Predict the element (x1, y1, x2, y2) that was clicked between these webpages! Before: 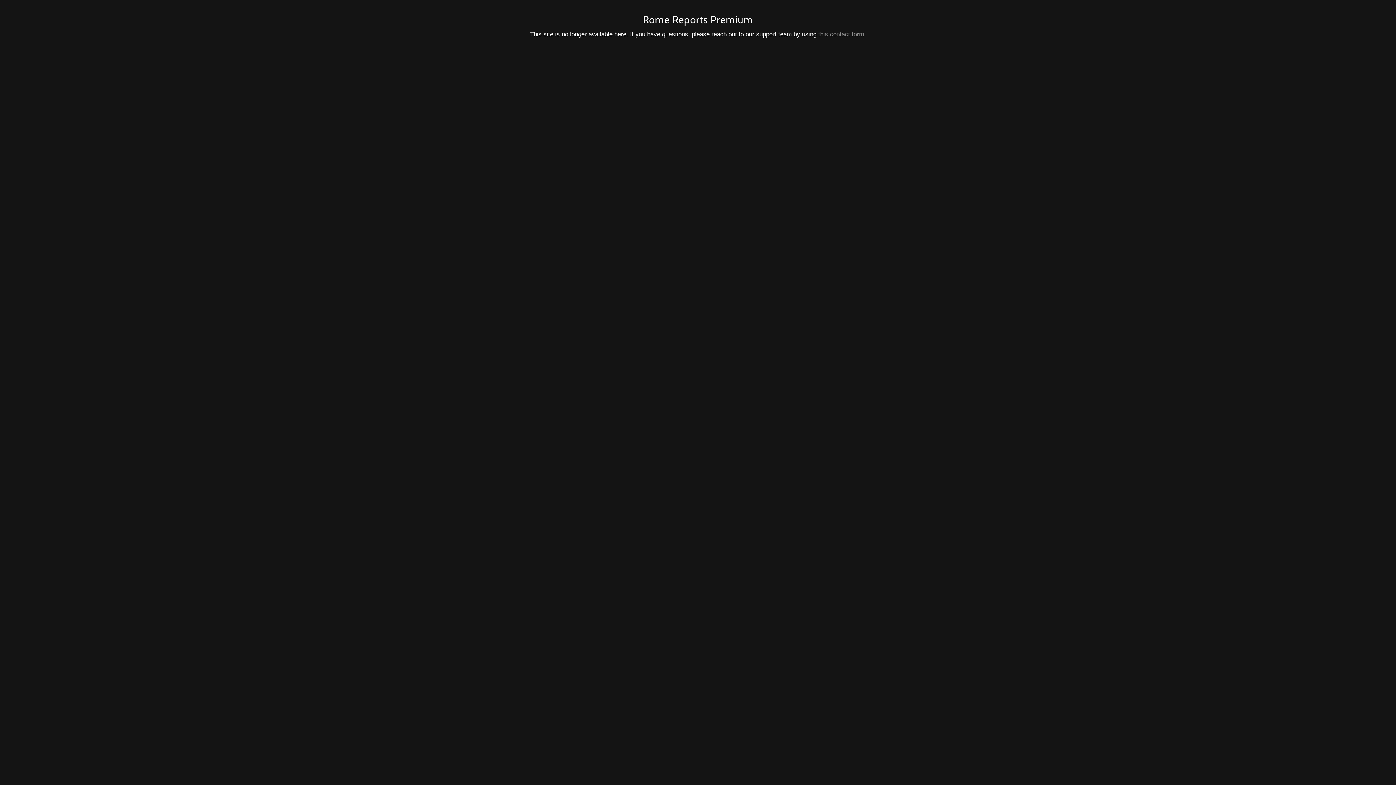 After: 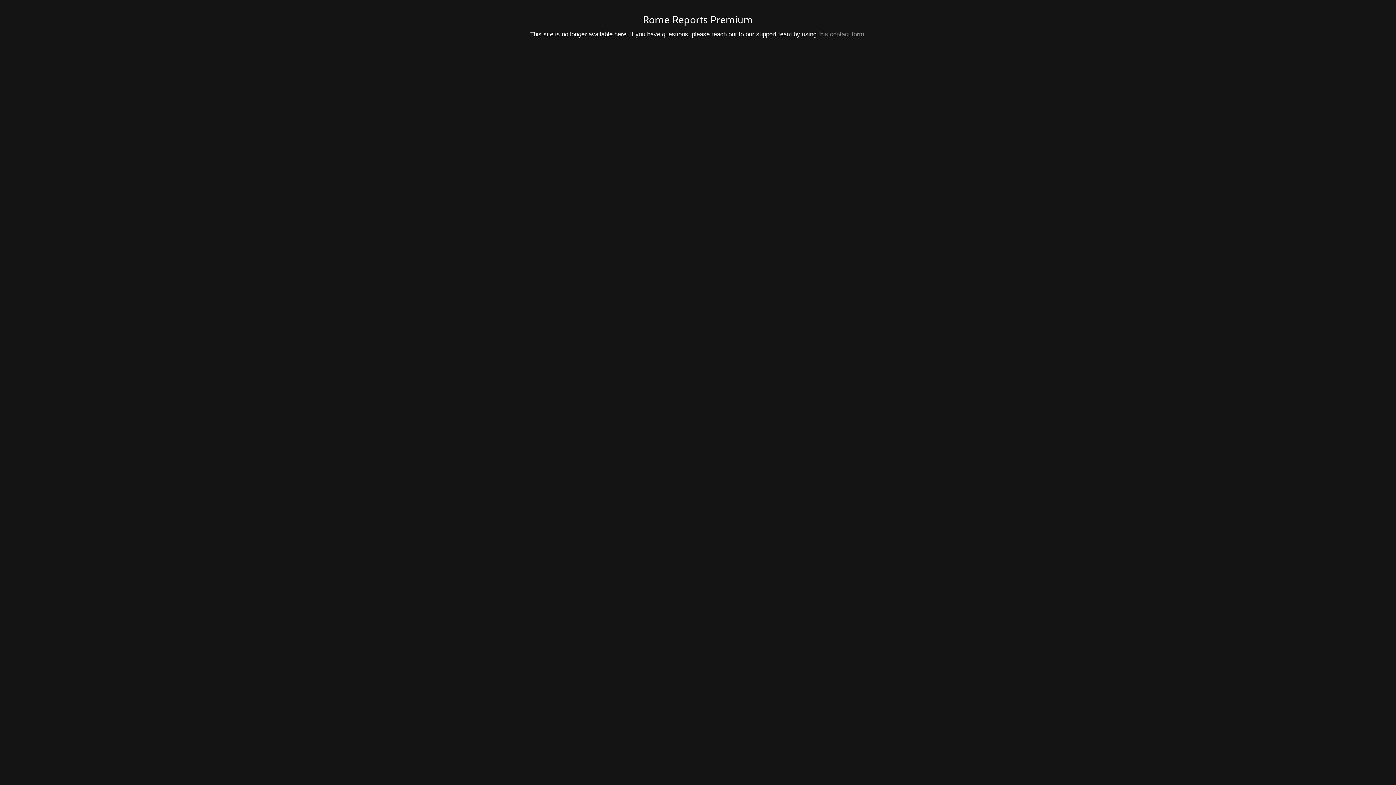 Action: label: this contact form bbox: (818, 30, 864, 37)